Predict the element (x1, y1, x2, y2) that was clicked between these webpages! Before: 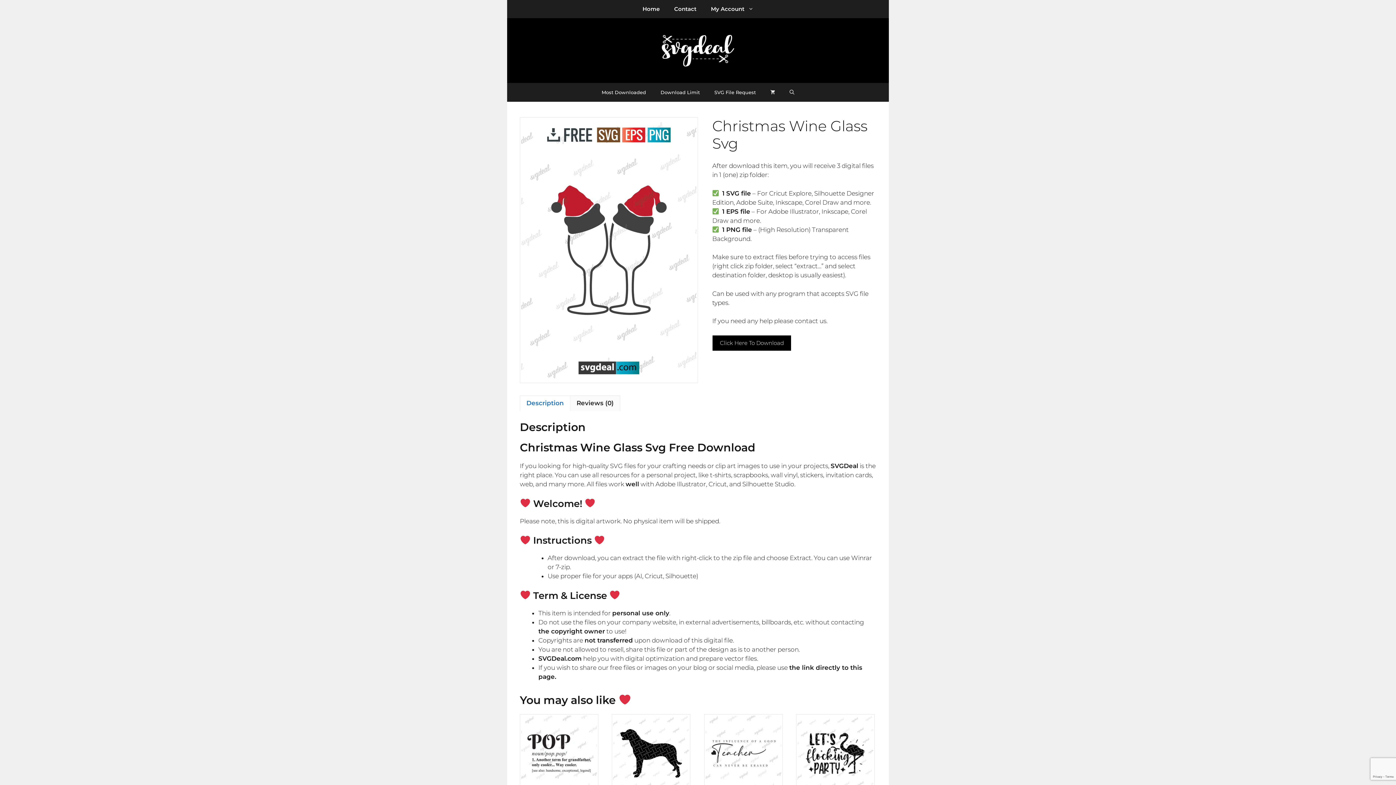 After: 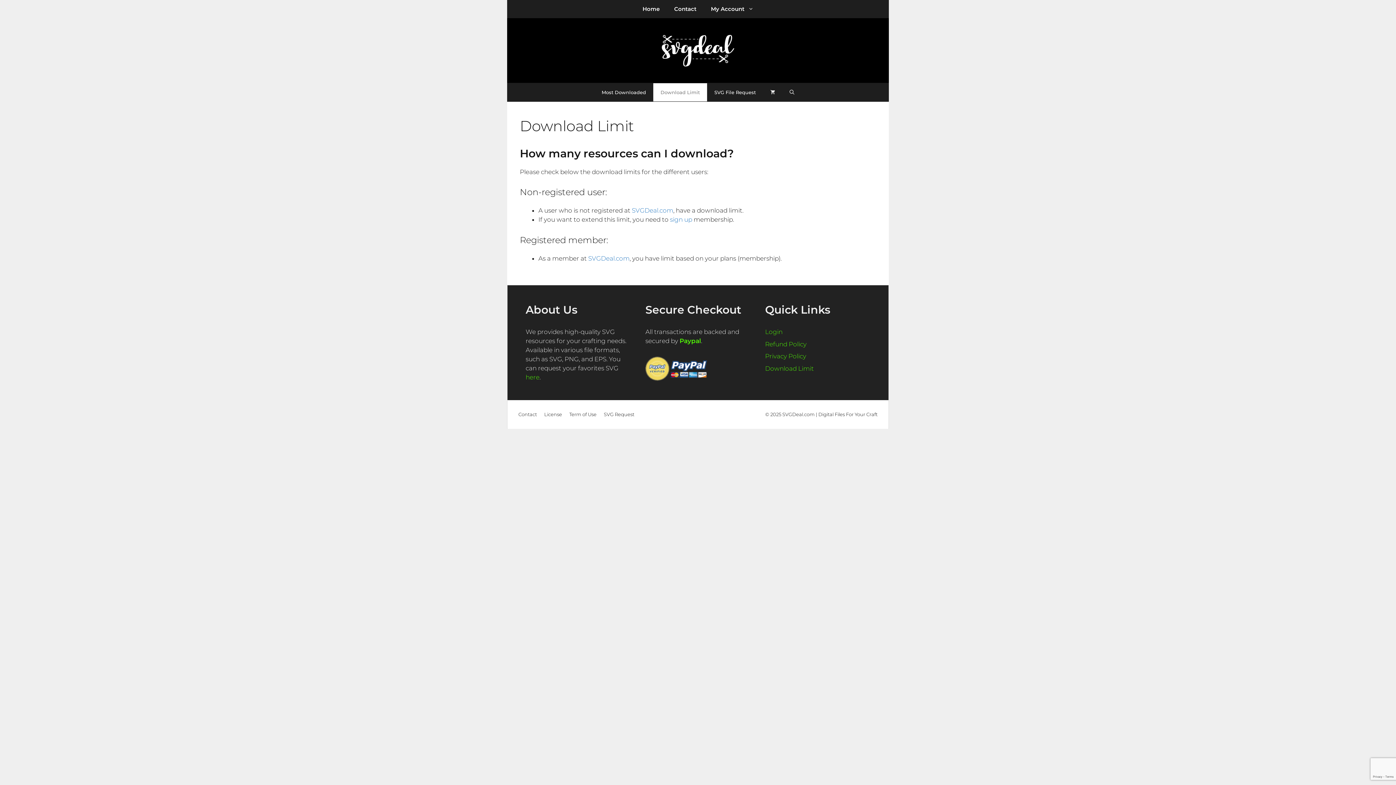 Action: bbox: (653, 83, 707, 101) label: Download Limit